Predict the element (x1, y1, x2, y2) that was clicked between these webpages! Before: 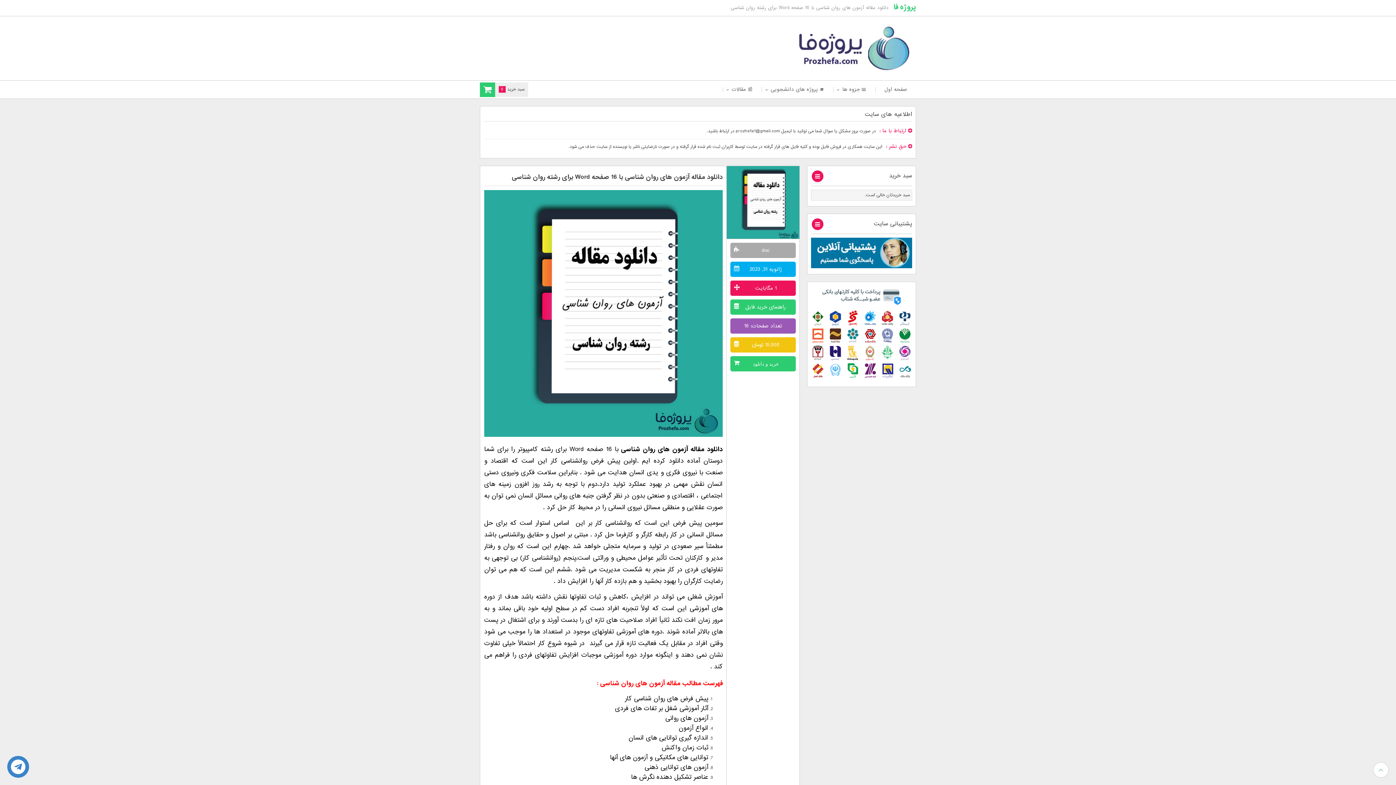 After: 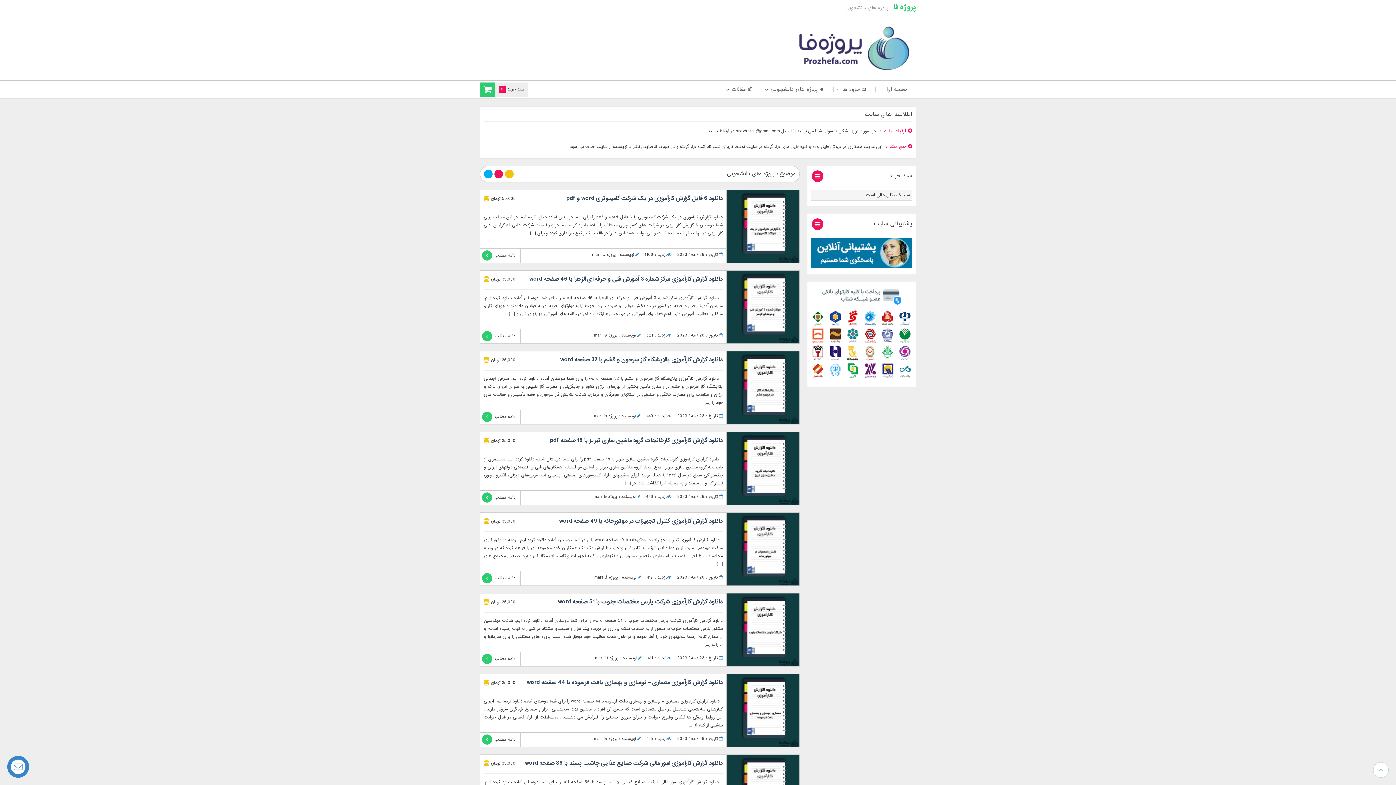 Action: bbox: (761, 80, 833, 98) label: 🎓 پروژه های دانشجویی